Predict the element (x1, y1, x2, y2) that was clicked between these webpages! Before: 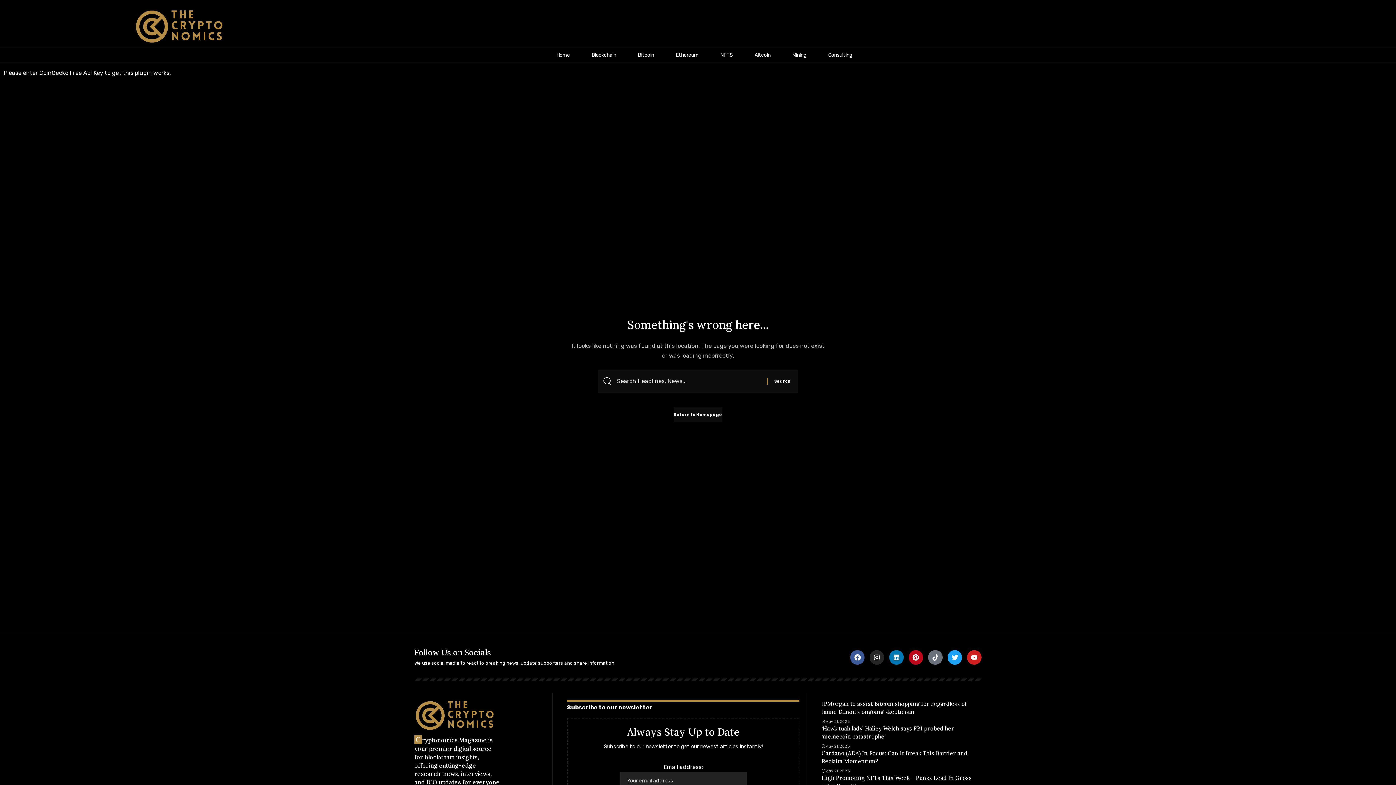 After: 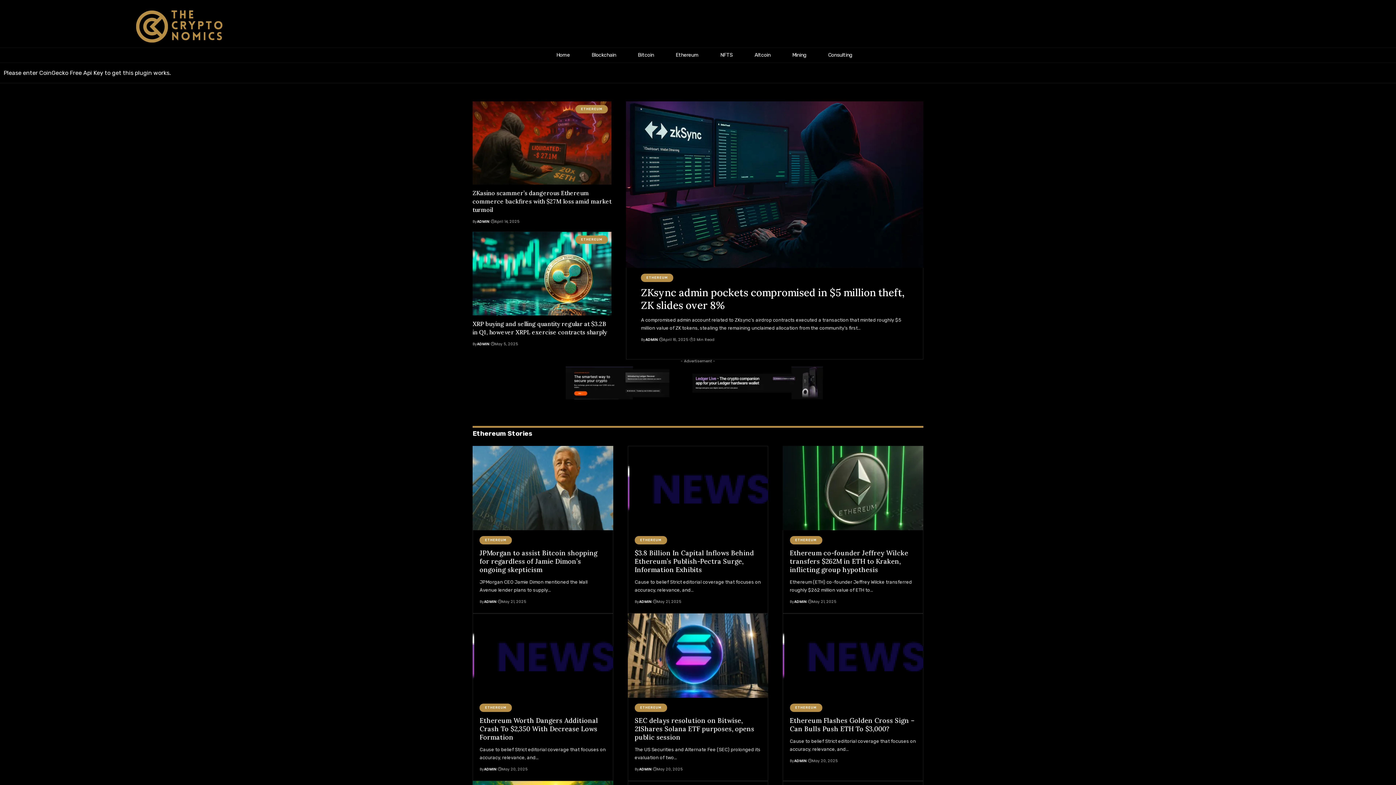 Action: label: Ethereum bbox: (665, 47, 709, 62)